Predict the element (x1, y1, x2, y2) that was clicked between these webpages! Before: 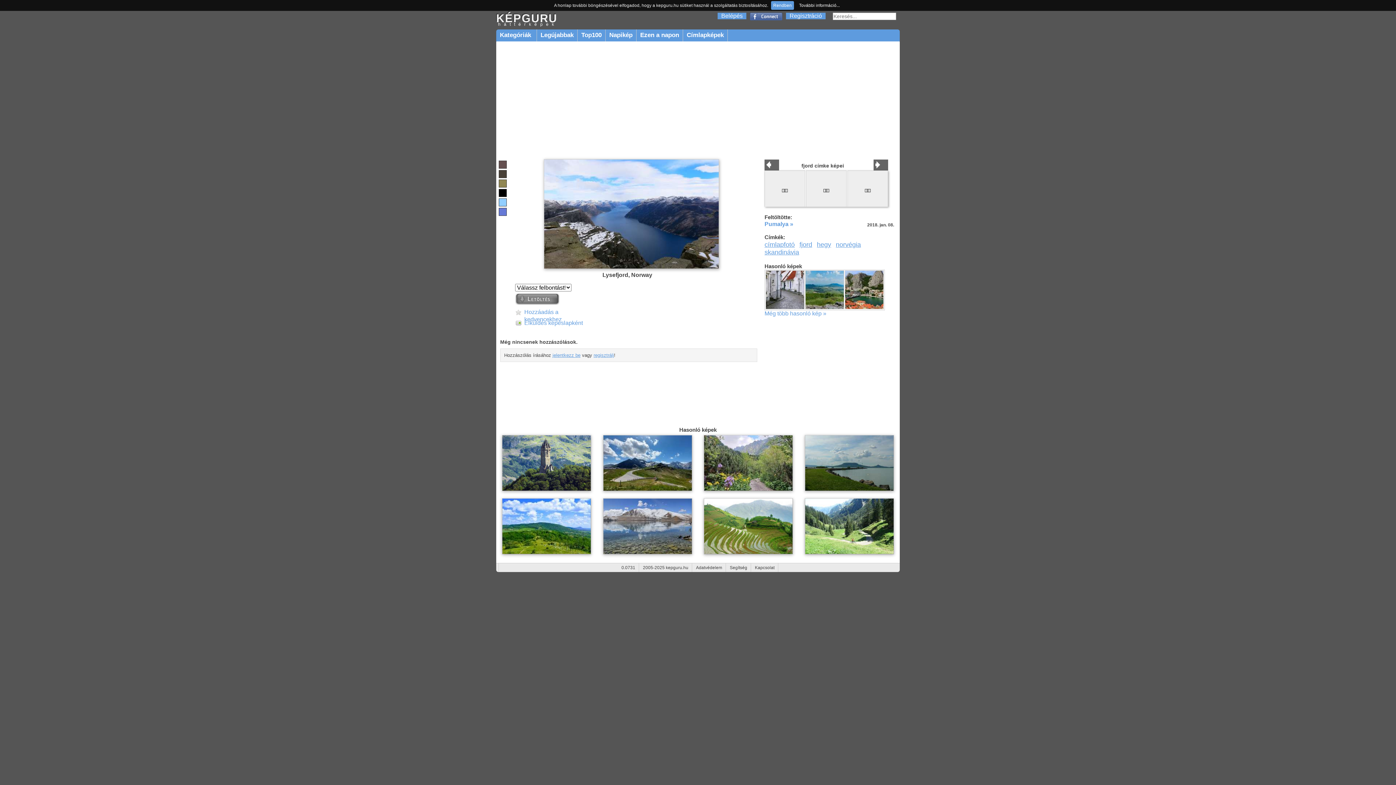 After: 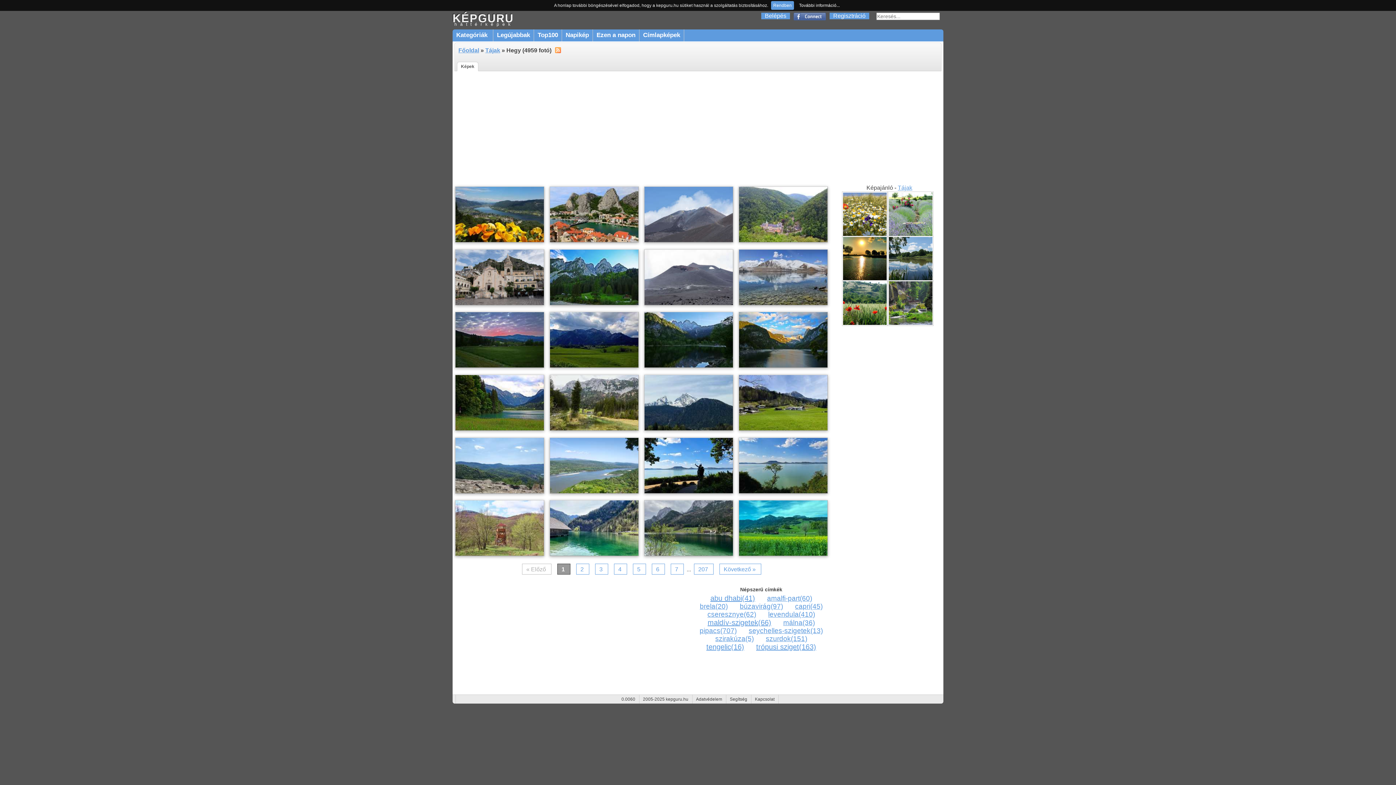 Action: label: hegy bbox: (817, 241, 831, 248)